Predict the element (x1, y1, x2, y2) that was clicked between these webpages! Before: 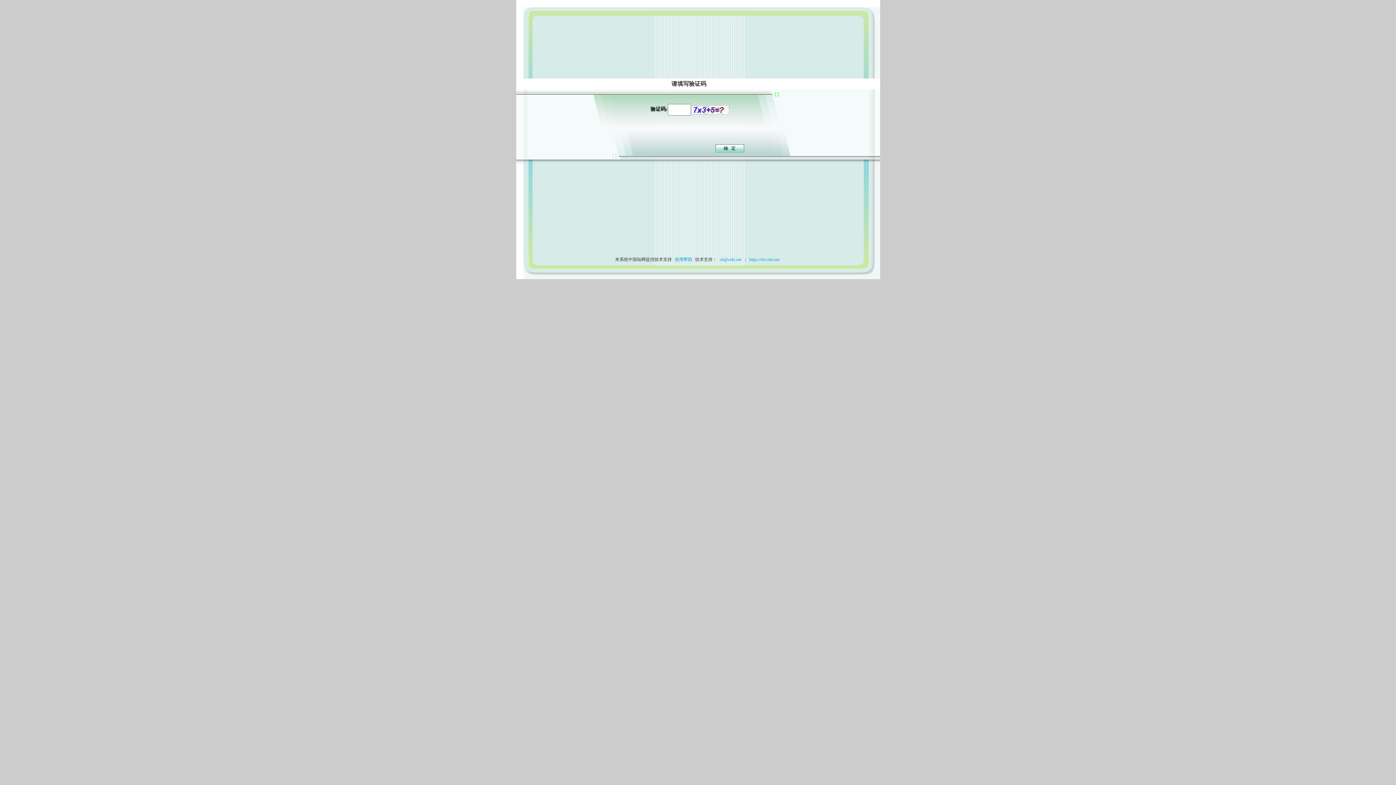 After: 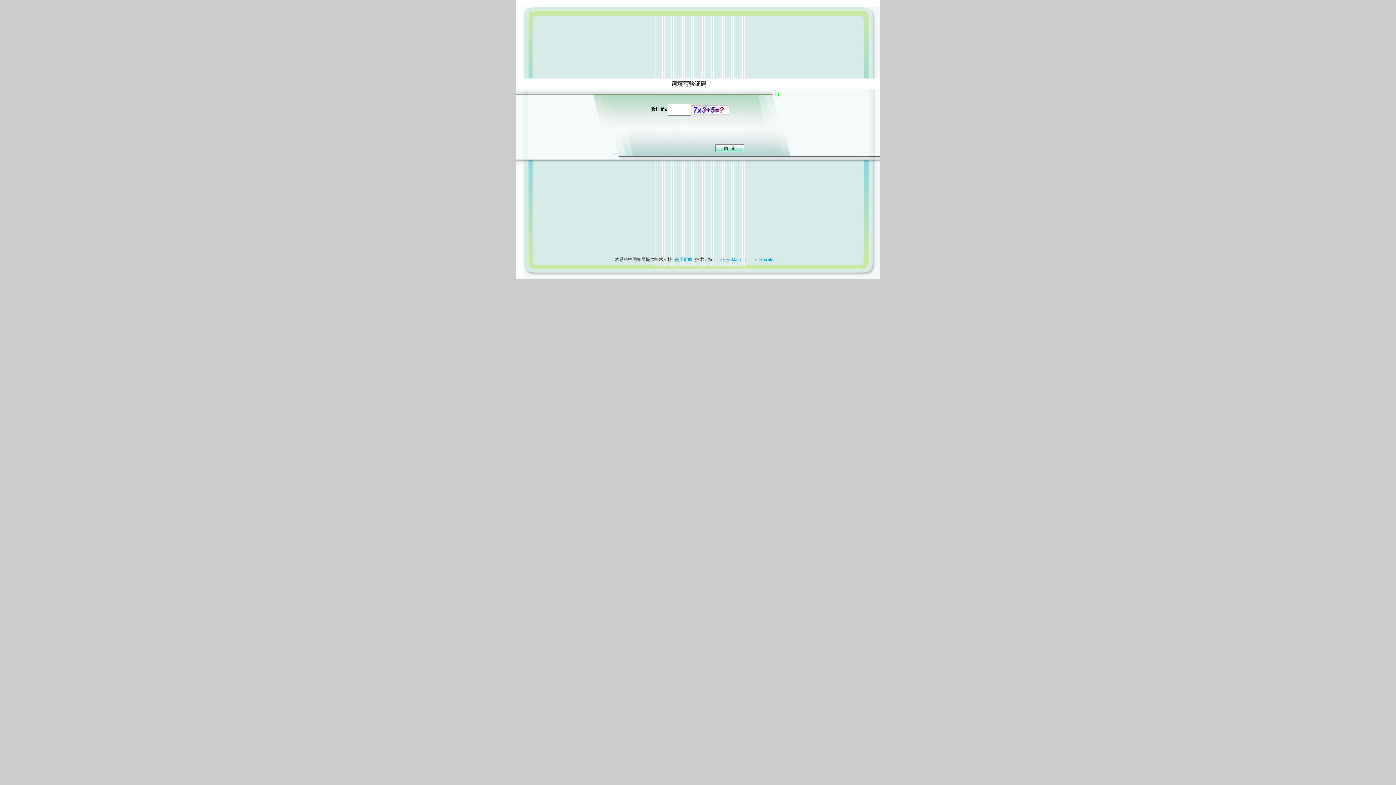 Action: label: 使用帮助 bbox: (673, 257, 694, 262)